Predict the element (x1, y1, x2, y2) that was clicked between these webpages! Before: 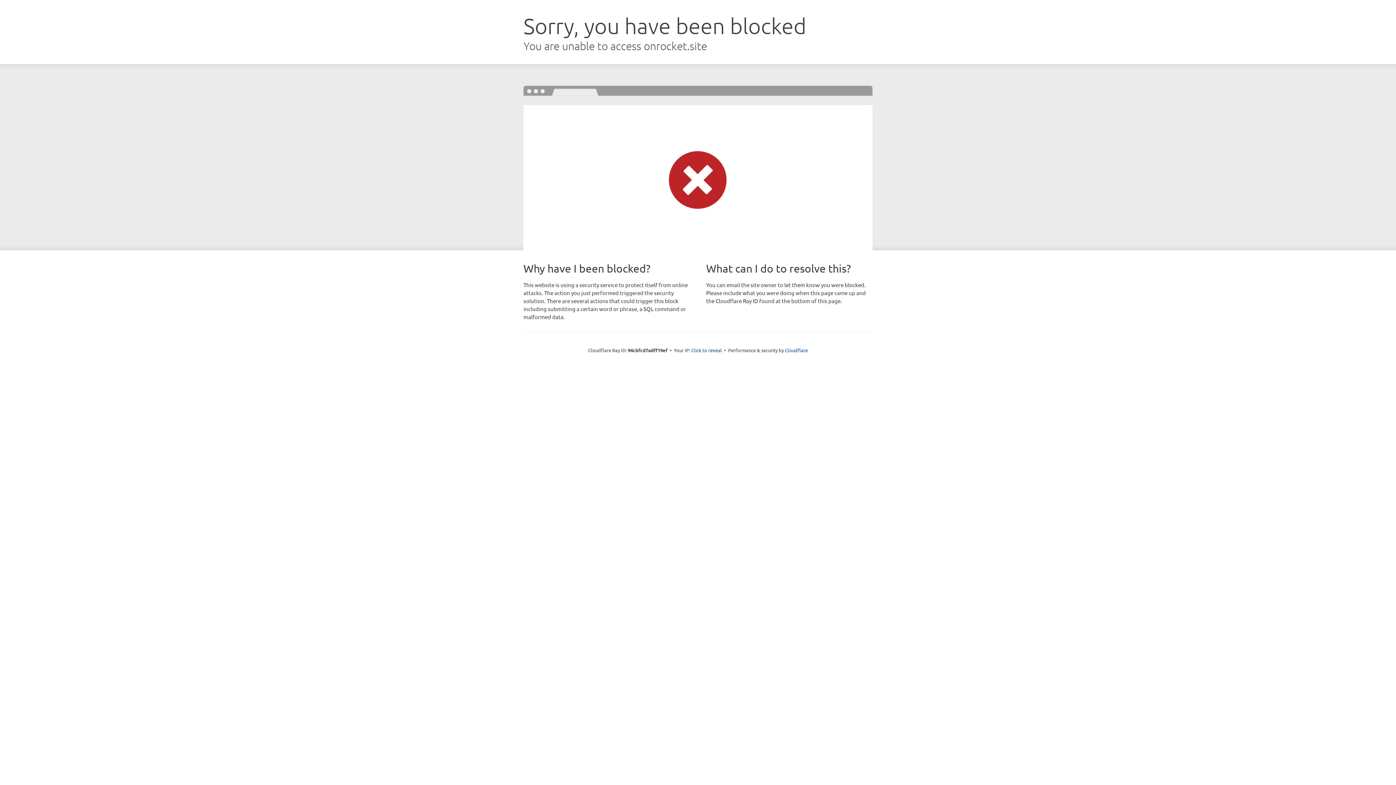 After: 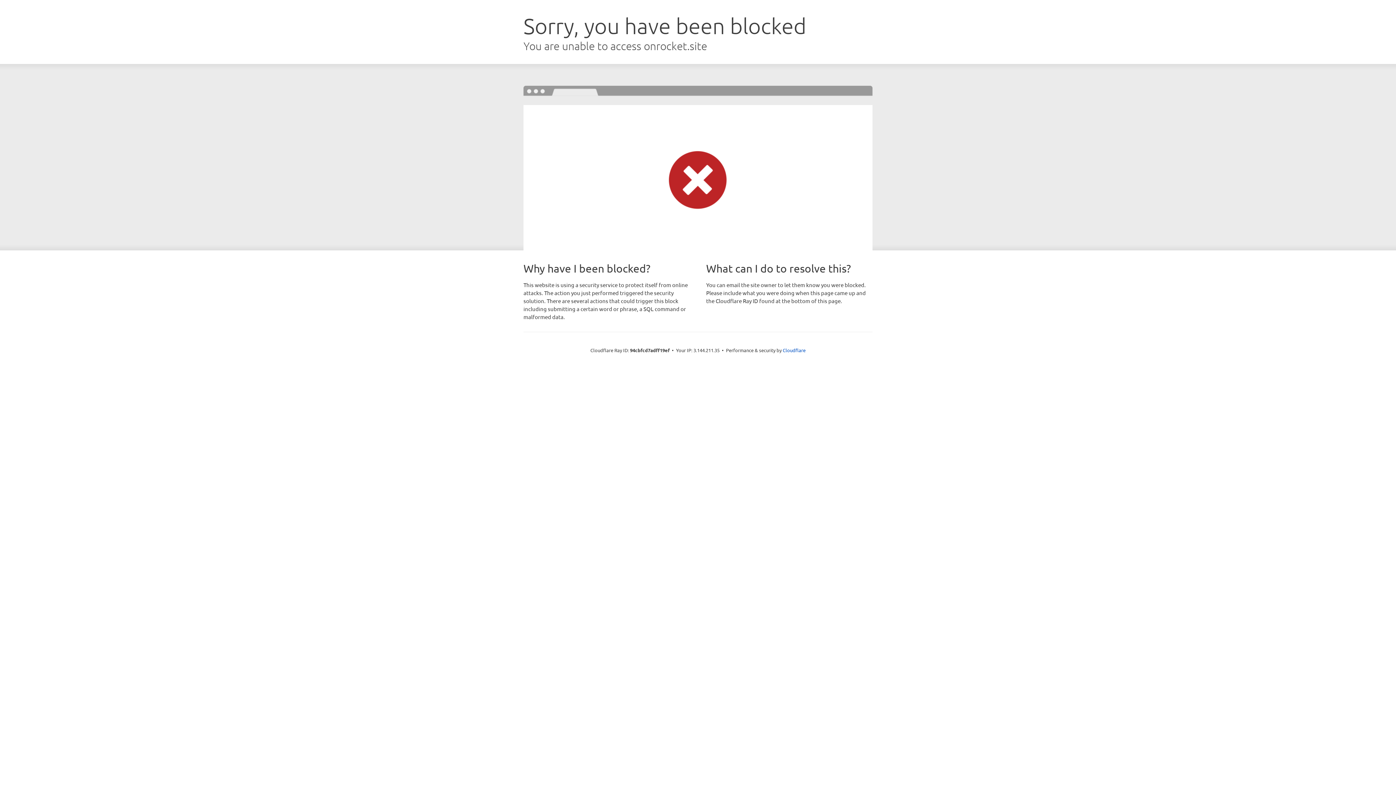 Action: bbox: (691, 346, 722, 353) label: Click to reveal